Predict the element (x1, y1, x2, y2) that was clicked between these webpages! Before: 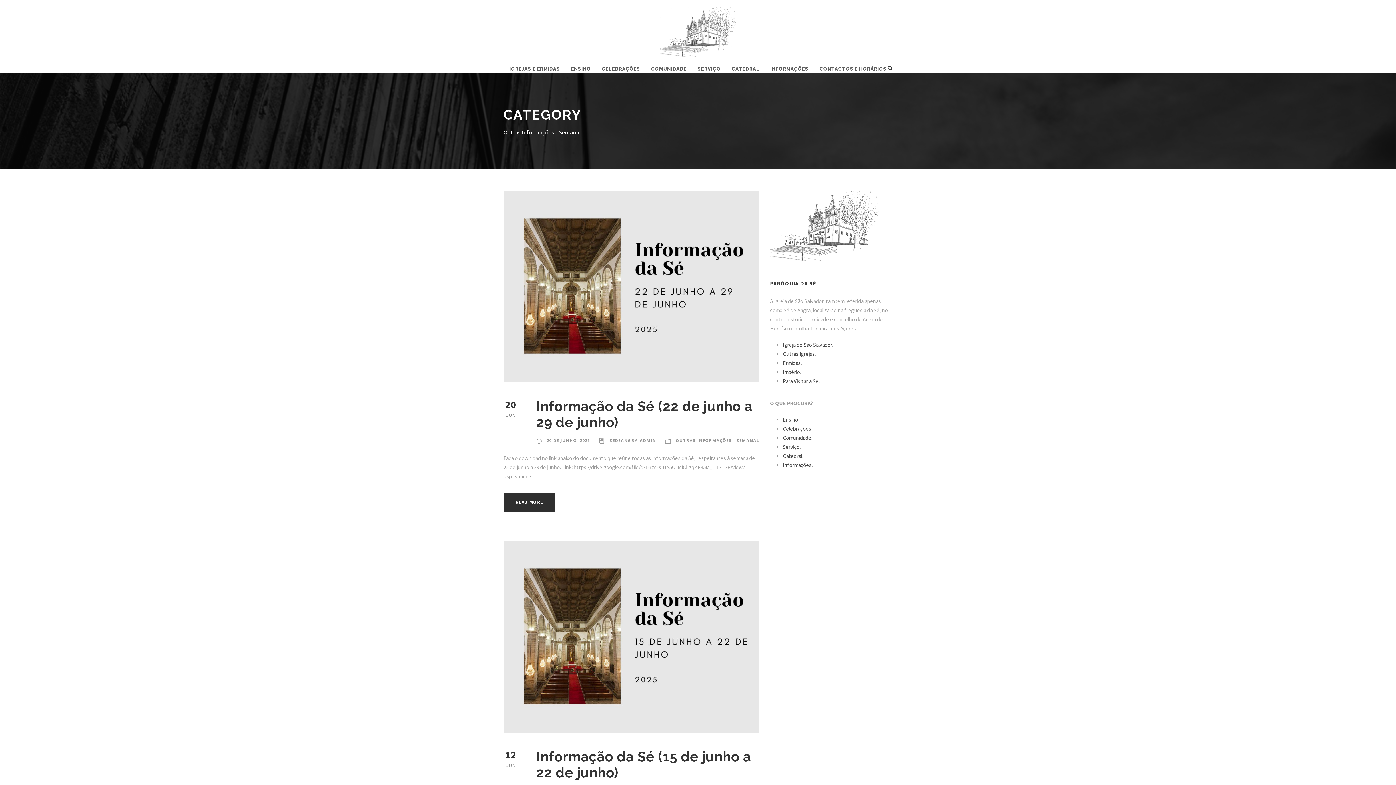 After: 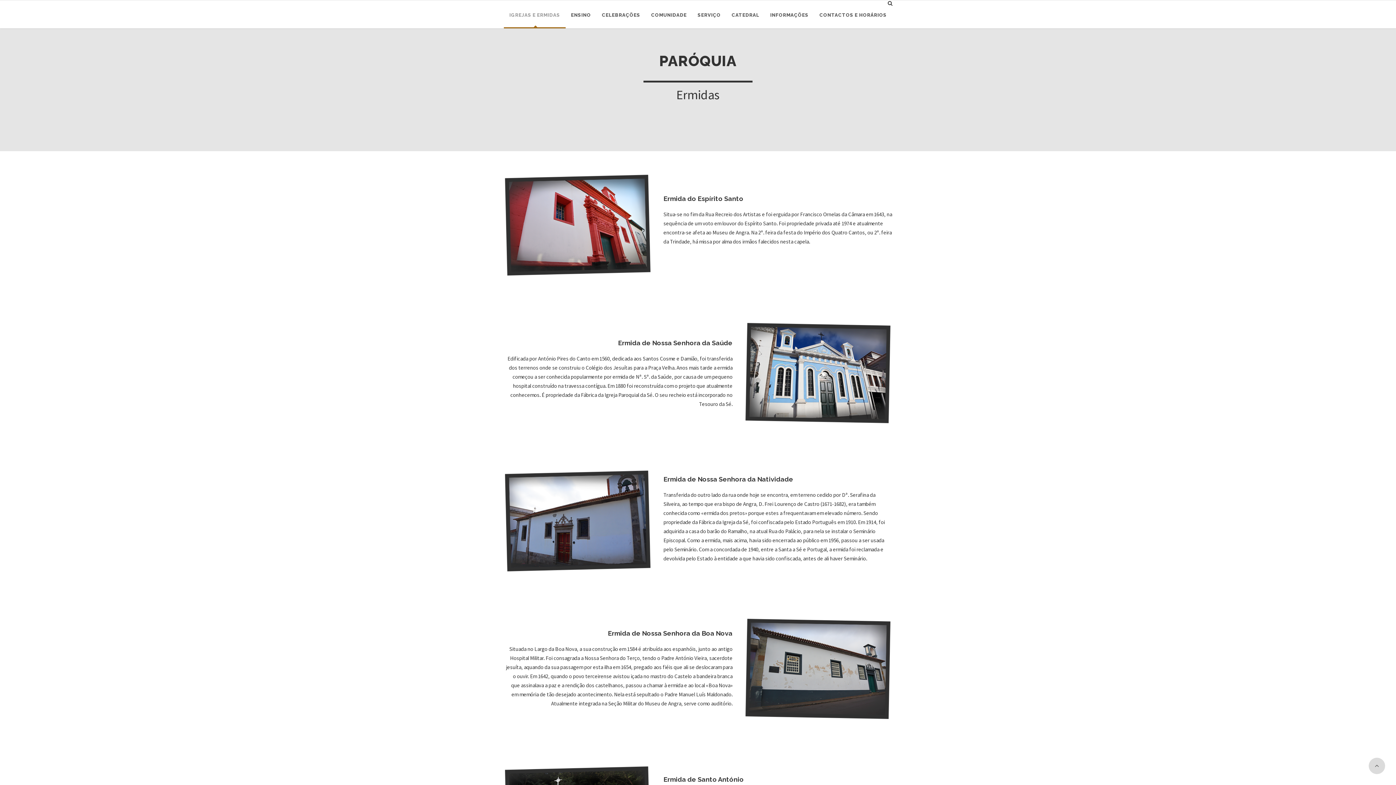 Action: bbox: (783, 359, 800, 366) label: Ermidas